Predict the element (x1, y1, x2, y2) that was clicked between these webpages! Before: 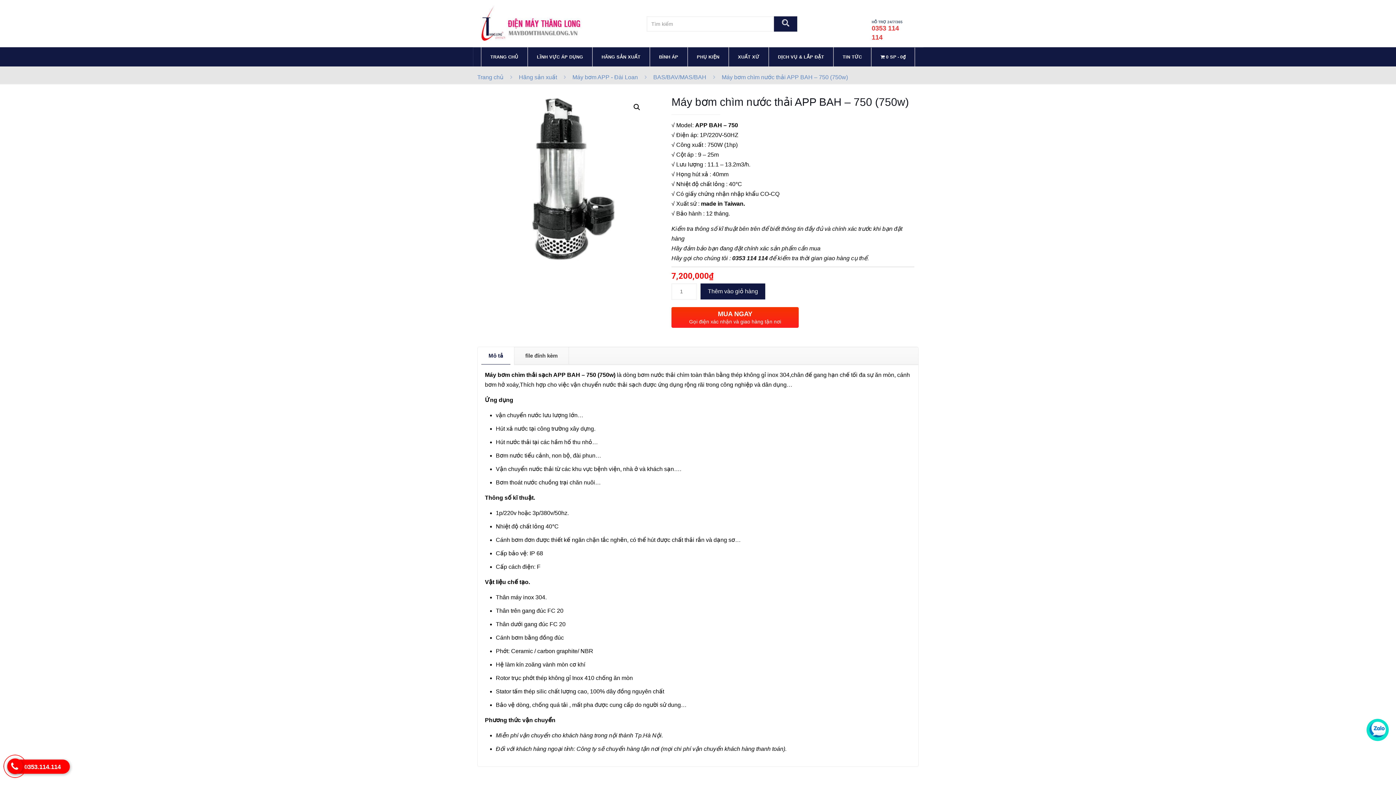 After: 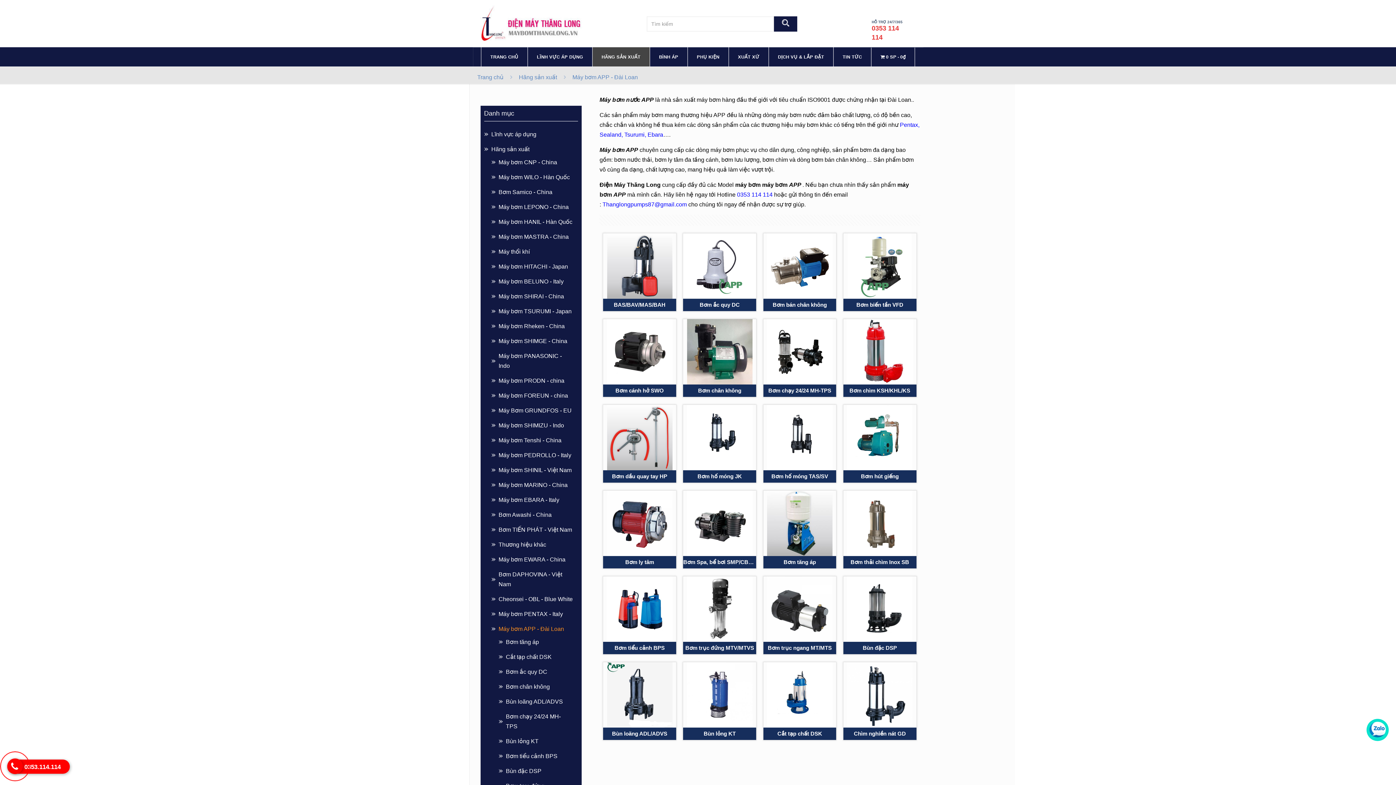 Action: bbox: (572, 74, 638, 80) label: Máy bơm APP - Đài Loan